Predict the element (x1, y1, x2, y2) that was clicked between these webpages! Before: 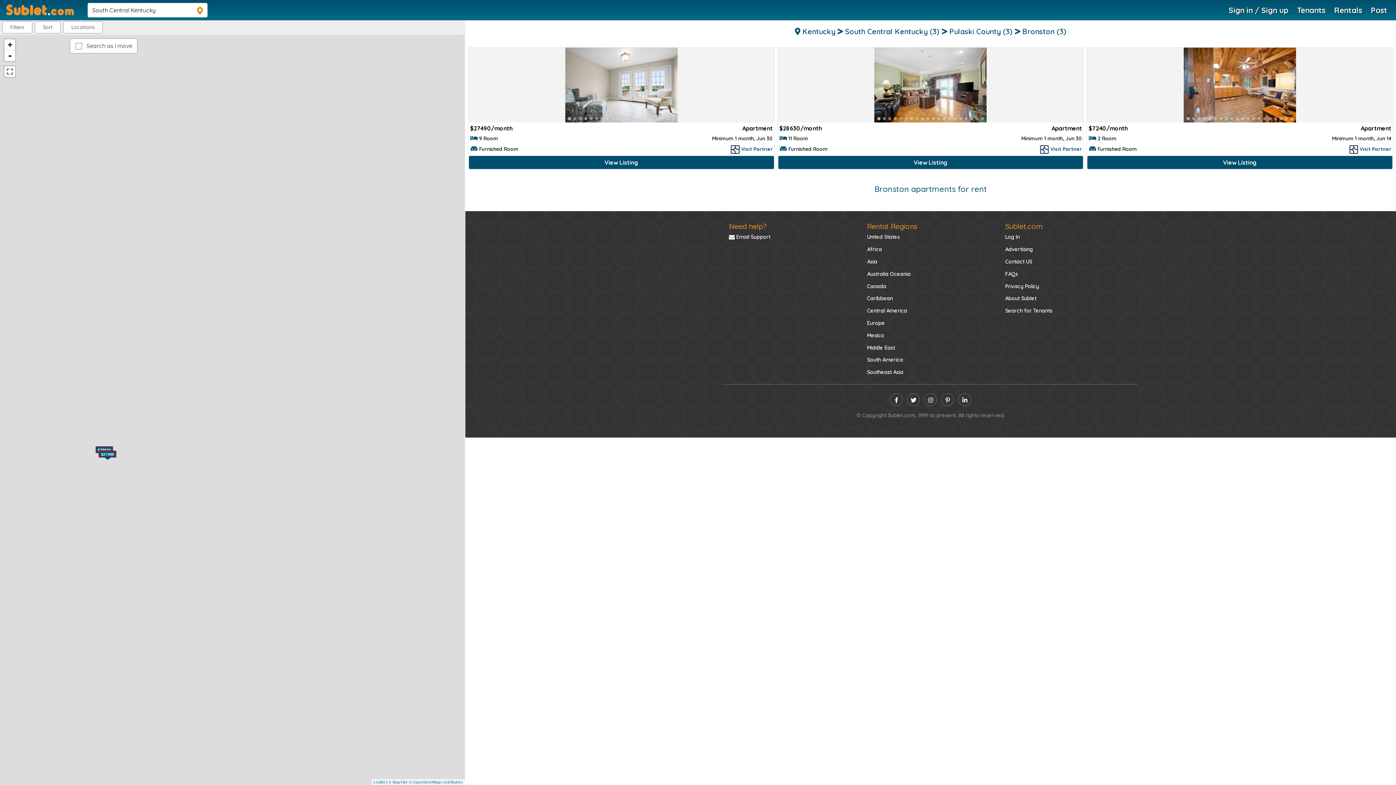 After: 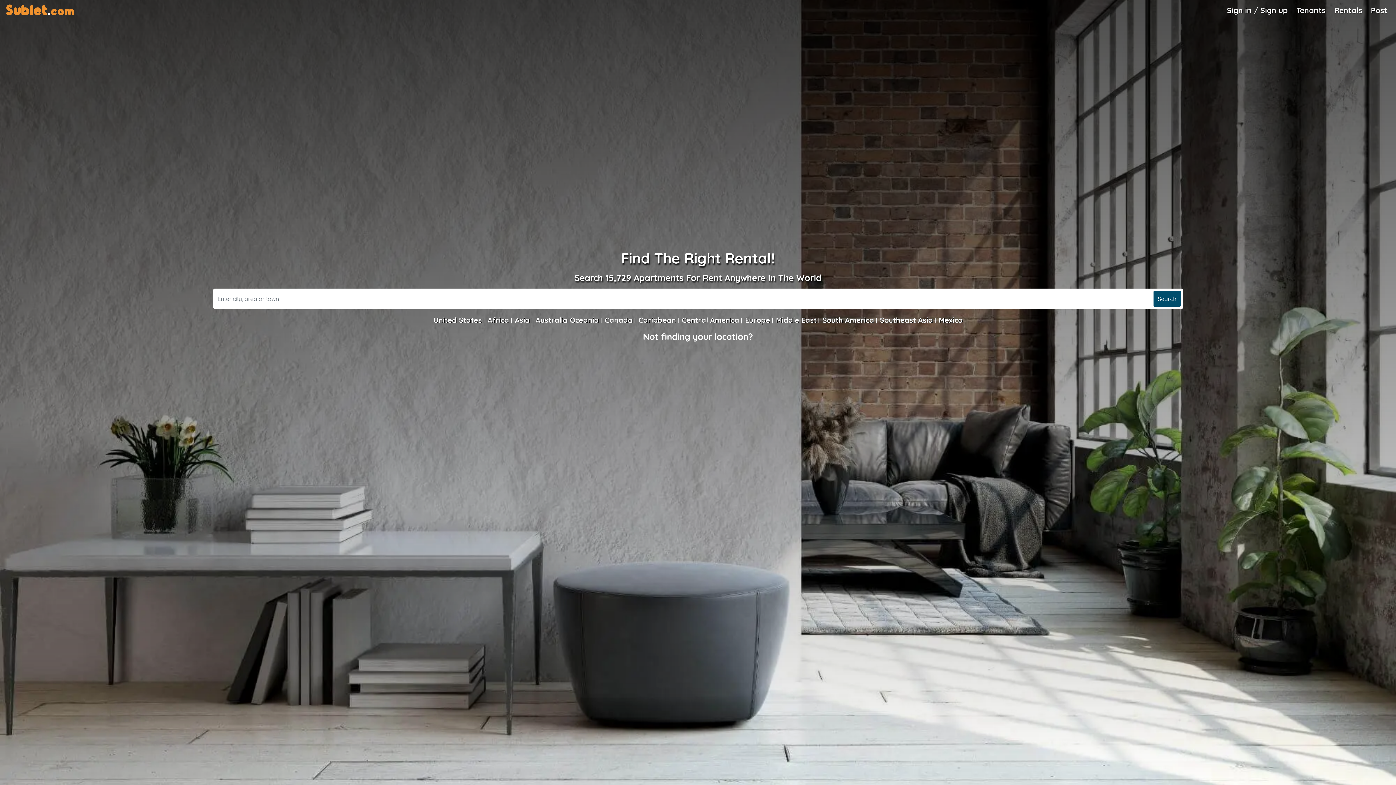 Action: label: Rental Regions bbox: (867, 221, 917, 230)